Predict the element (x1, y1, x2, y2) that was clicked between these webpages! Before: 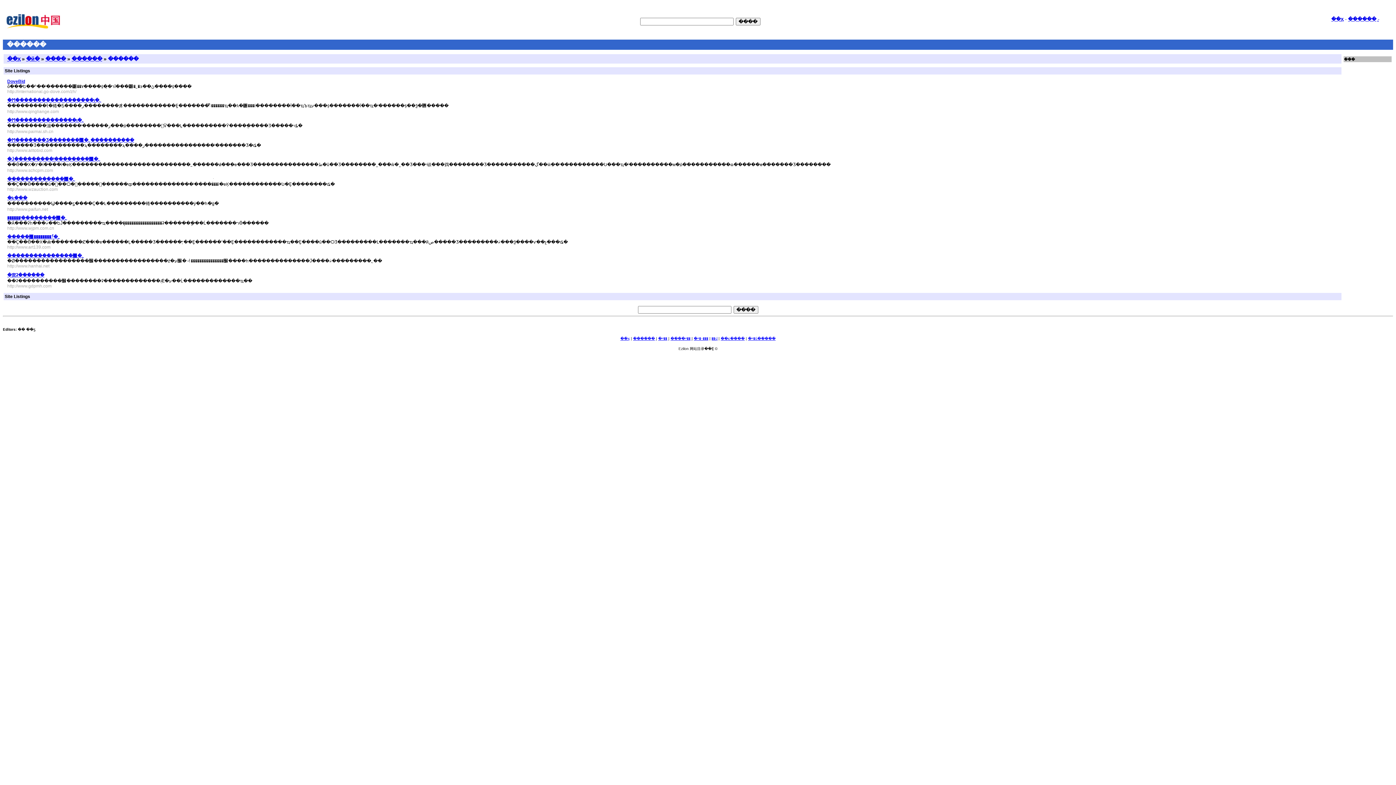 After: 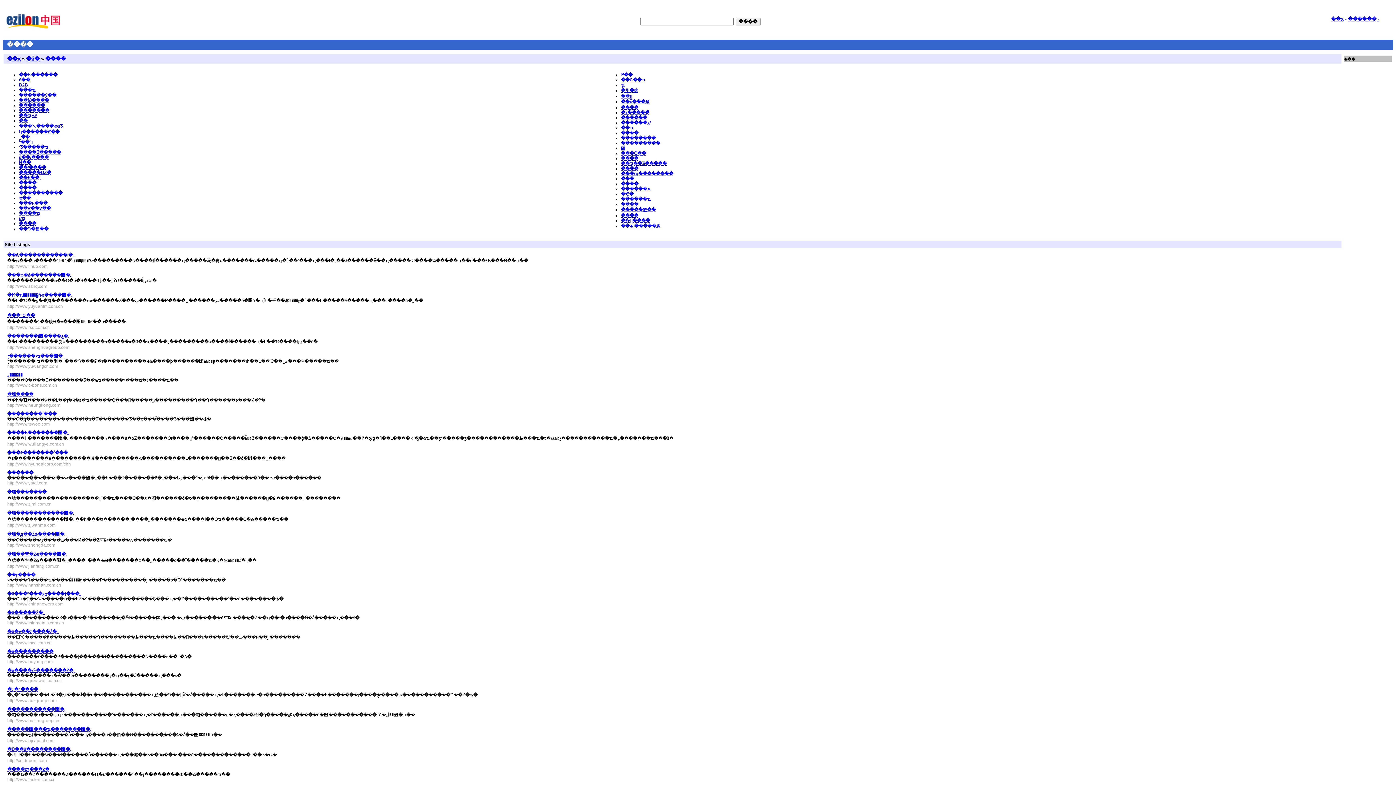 Action: bbox: (45, 56, 65, 61) label: ����